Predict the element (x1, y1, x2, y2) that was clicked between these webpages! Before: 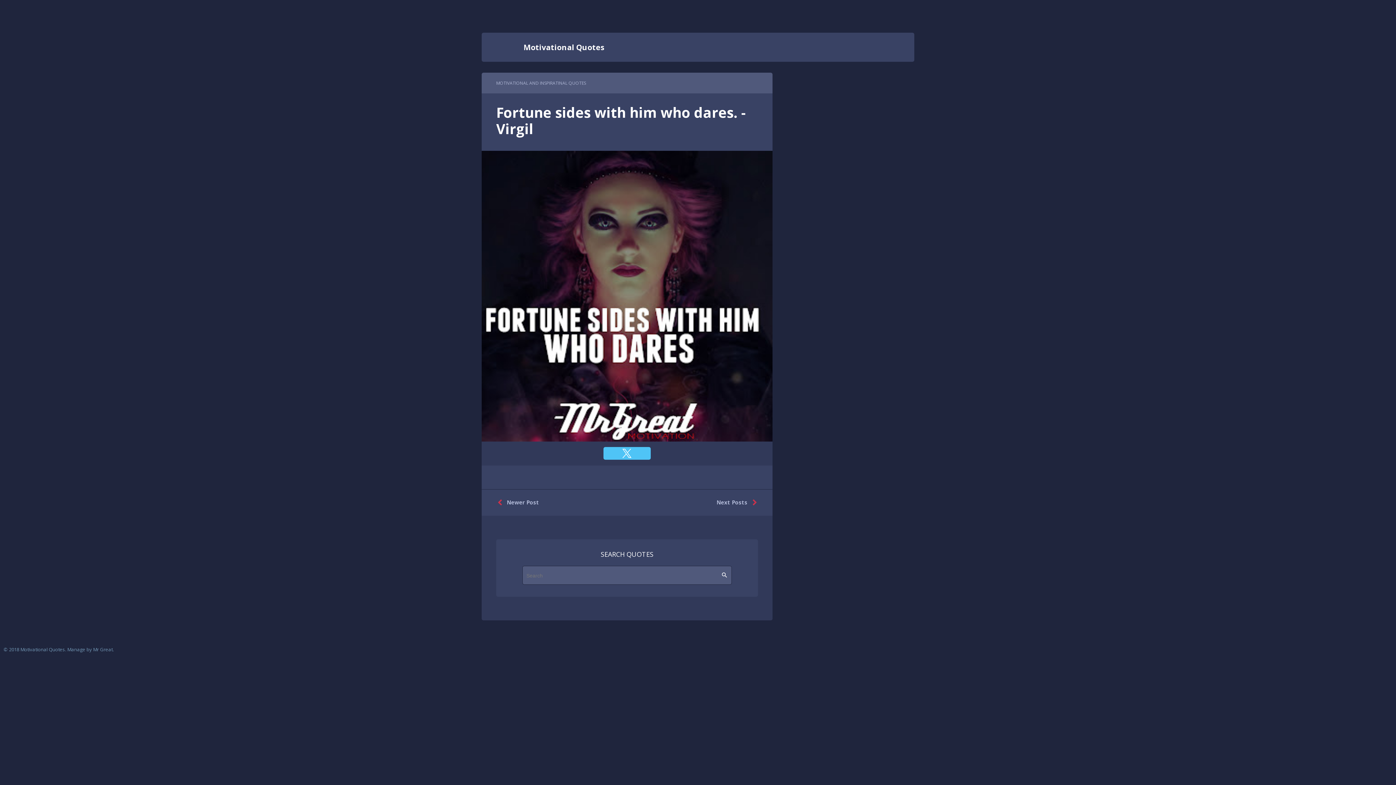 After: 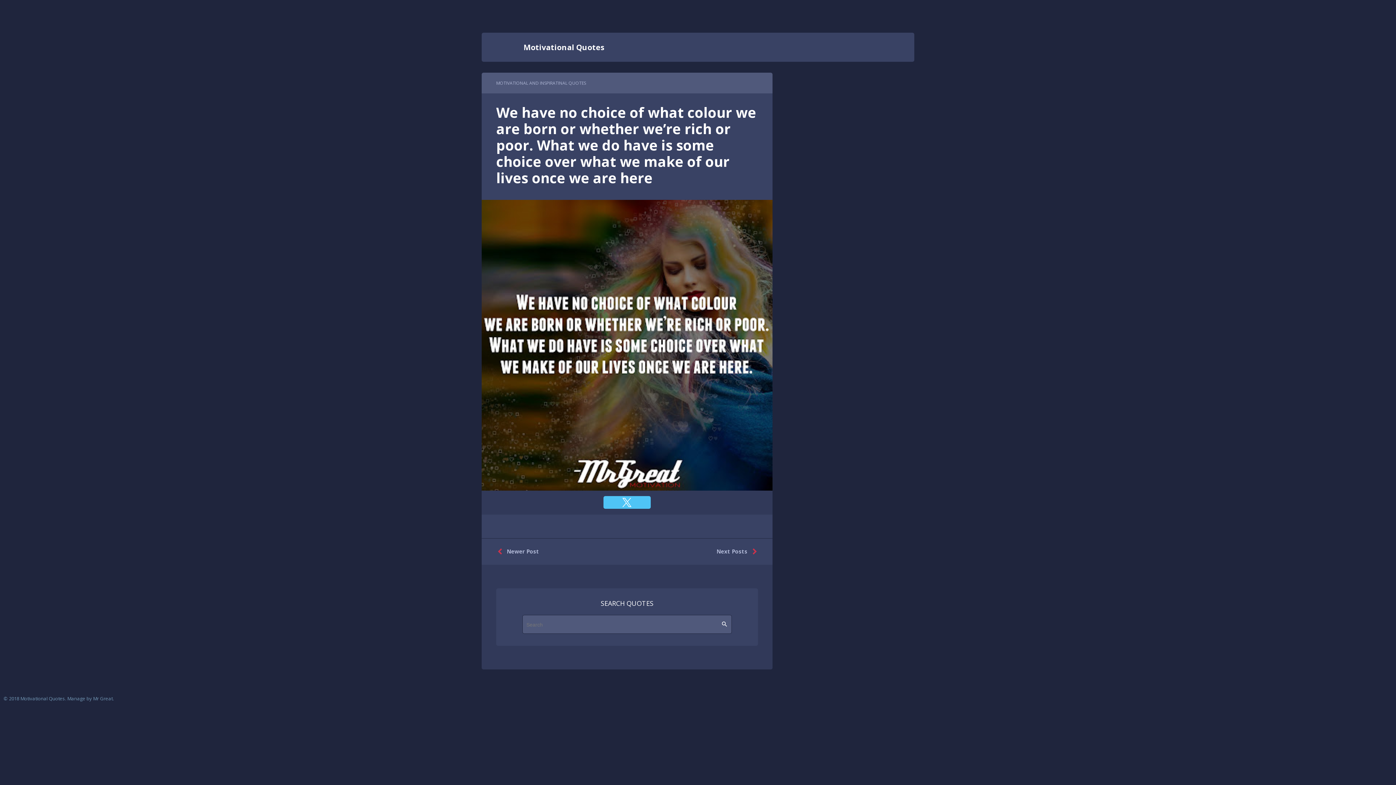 Action: bbox: (716, 493, 760, 512) label: Next Posts 